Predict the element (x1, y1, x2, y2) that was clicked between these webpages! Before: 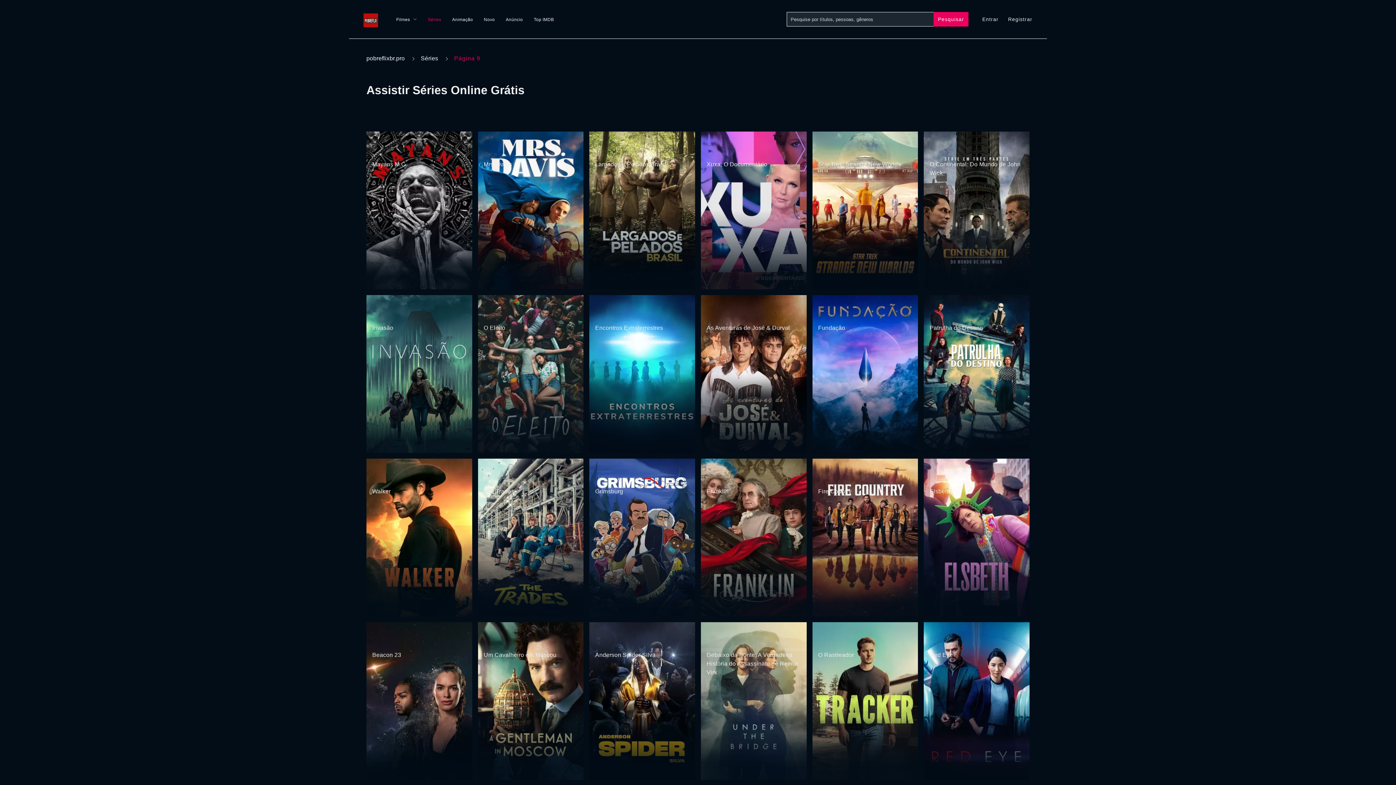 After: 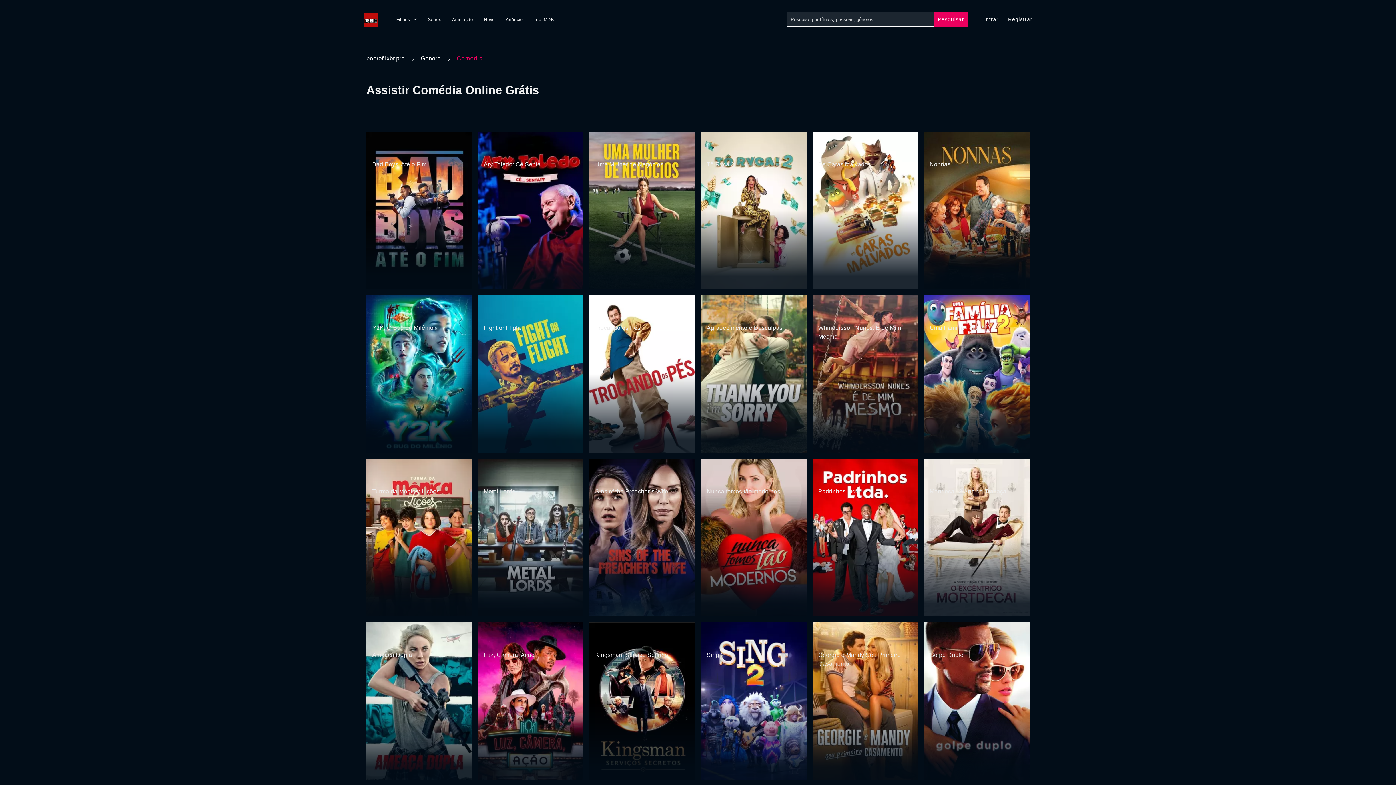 Action: bbox: (483, 146, 505, 155) label: Comédia